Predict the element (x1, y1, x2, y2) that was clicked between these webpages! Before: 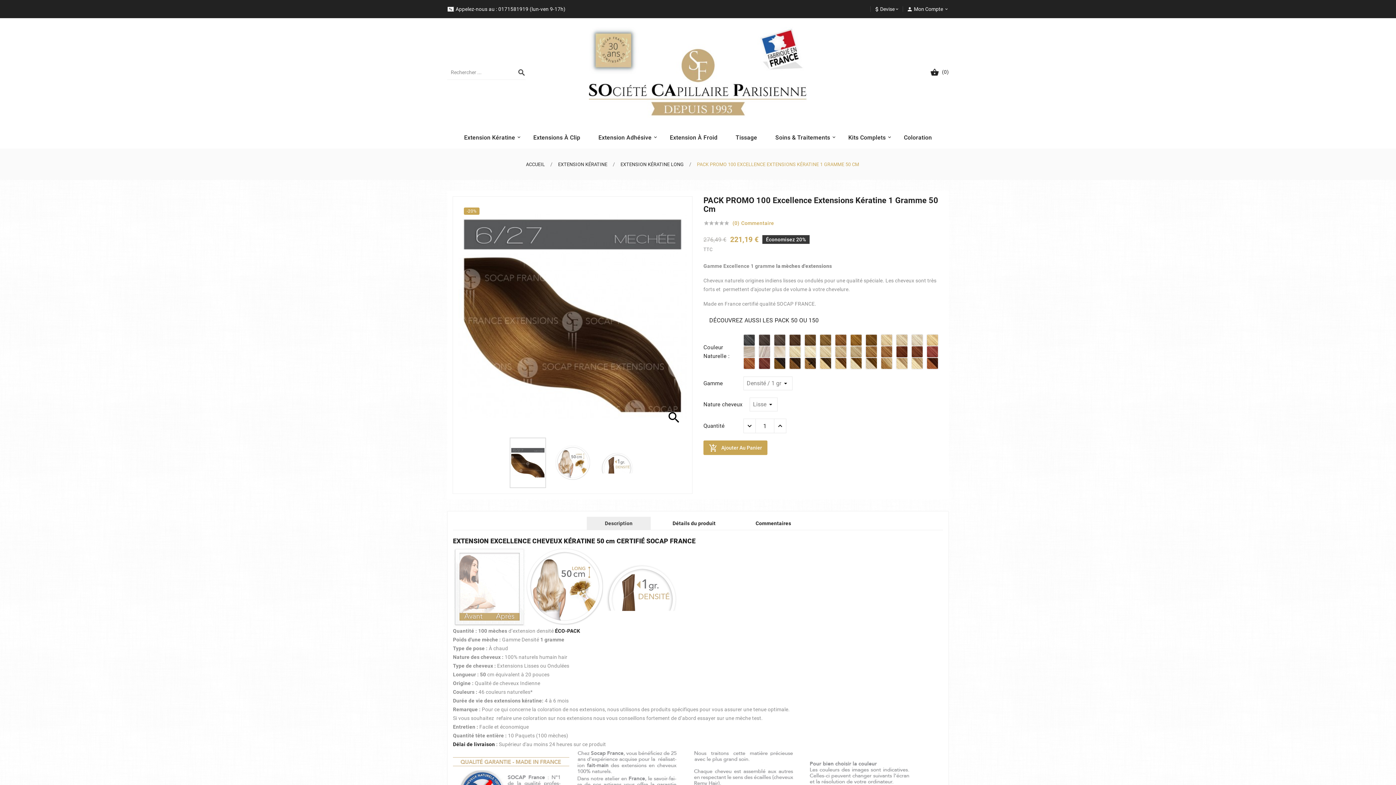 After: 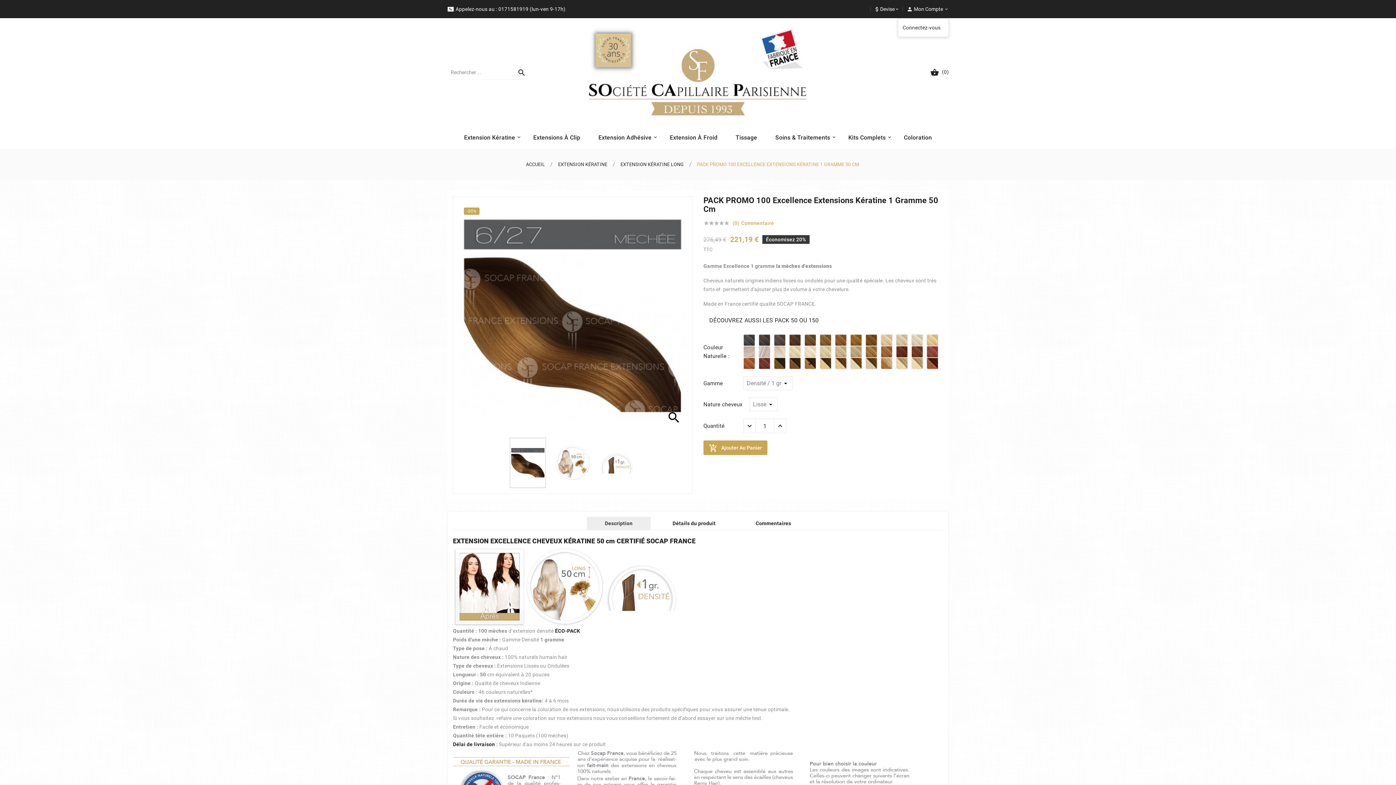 Action: bbox: (899, 0, 949, 18) label:  Mon Compte 